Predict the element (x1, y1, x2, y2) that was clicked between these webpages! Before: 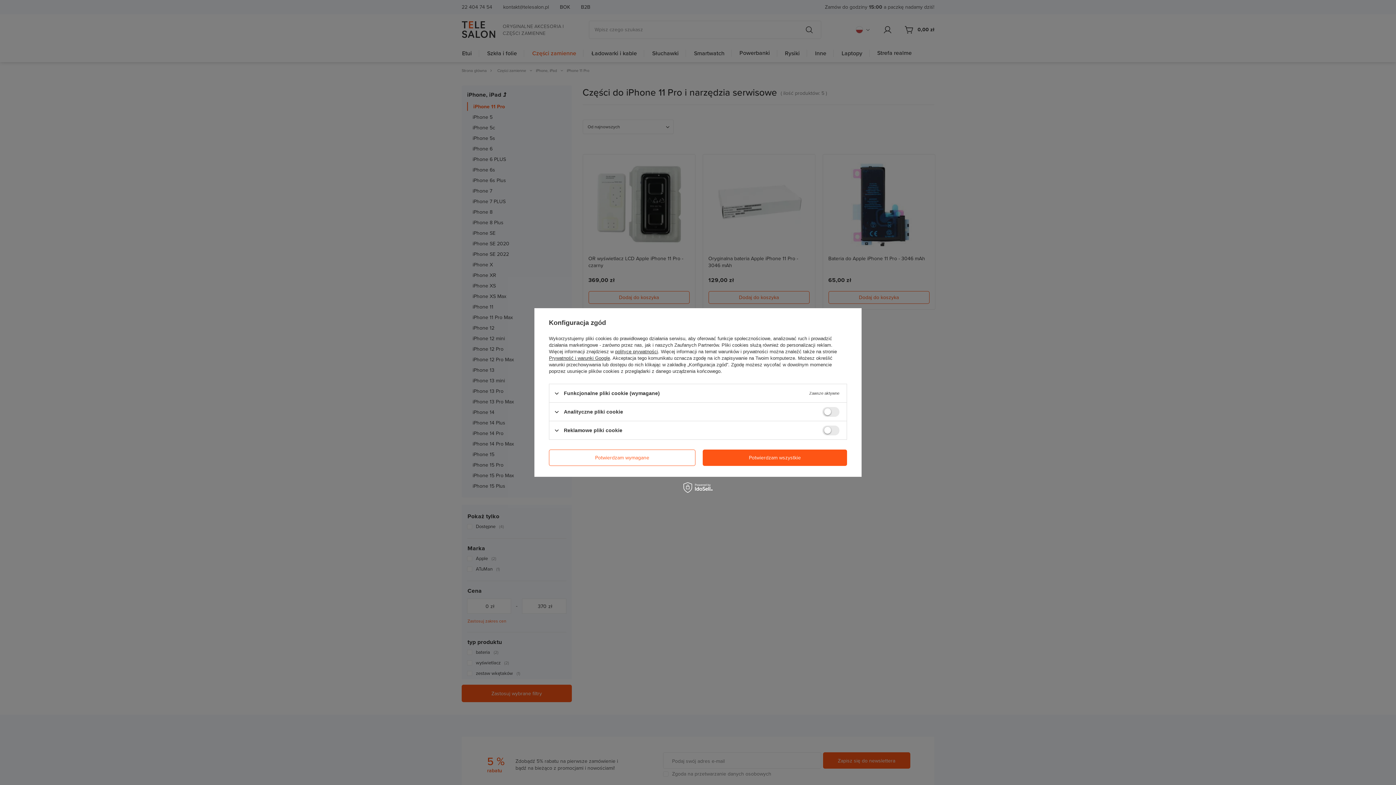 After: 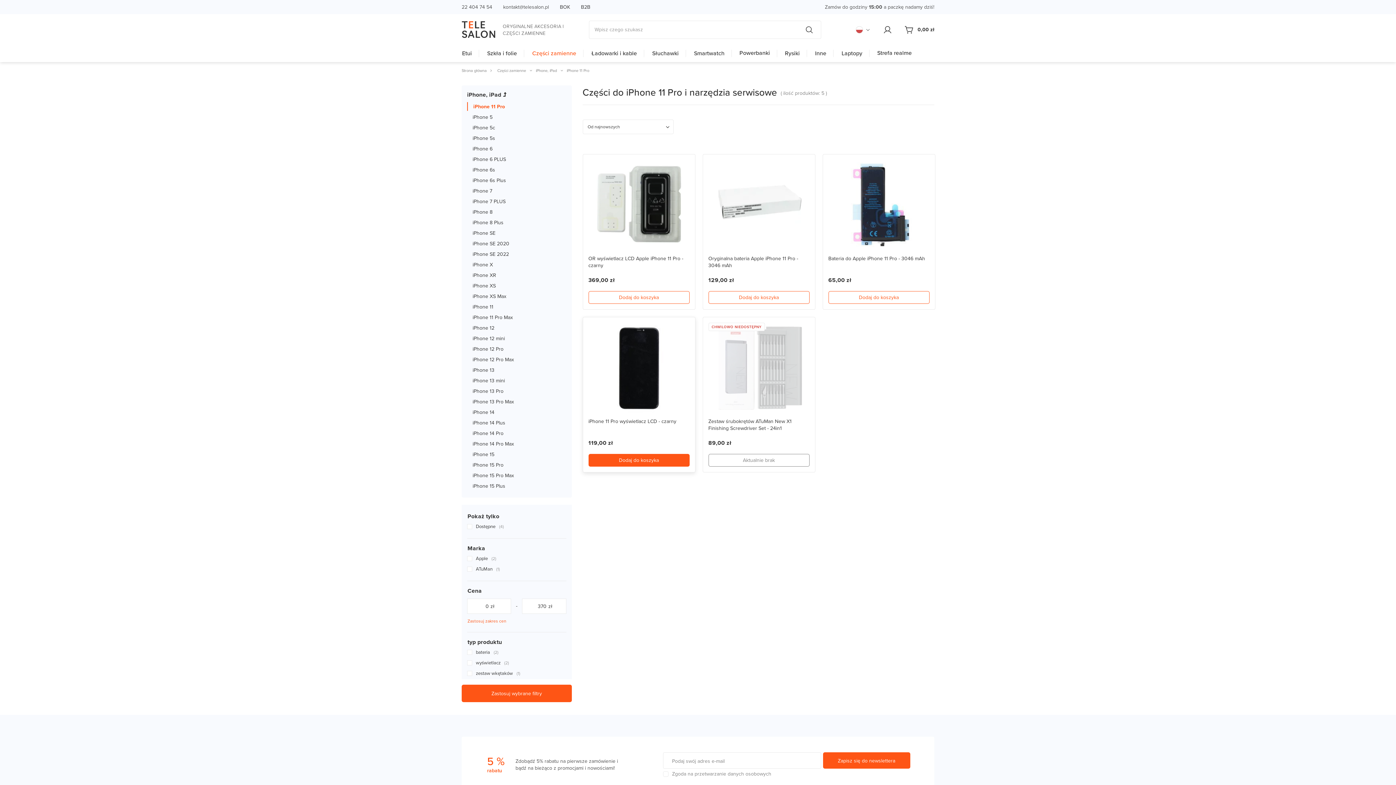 Action: label: Potwierdzam wymagane bbox: (549, 449, 695, 466)